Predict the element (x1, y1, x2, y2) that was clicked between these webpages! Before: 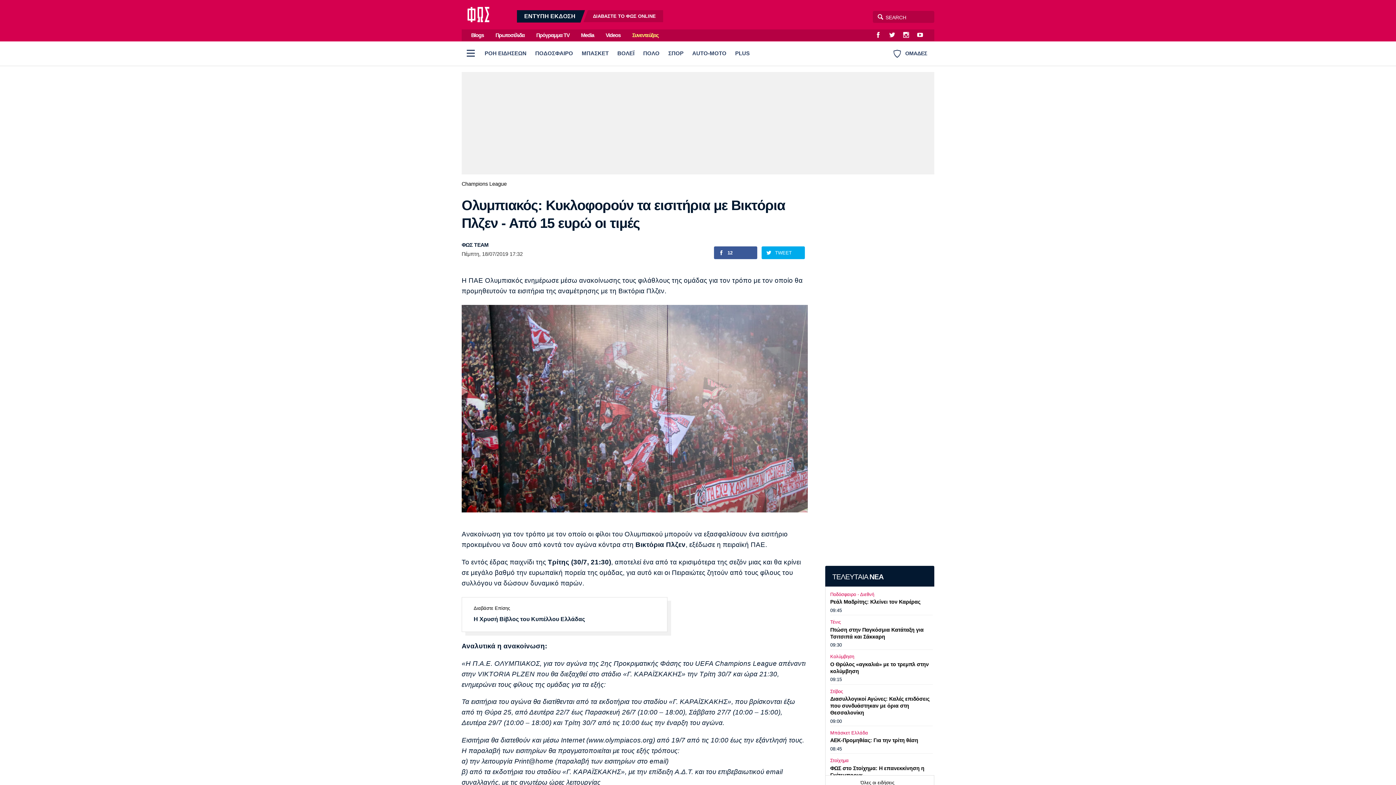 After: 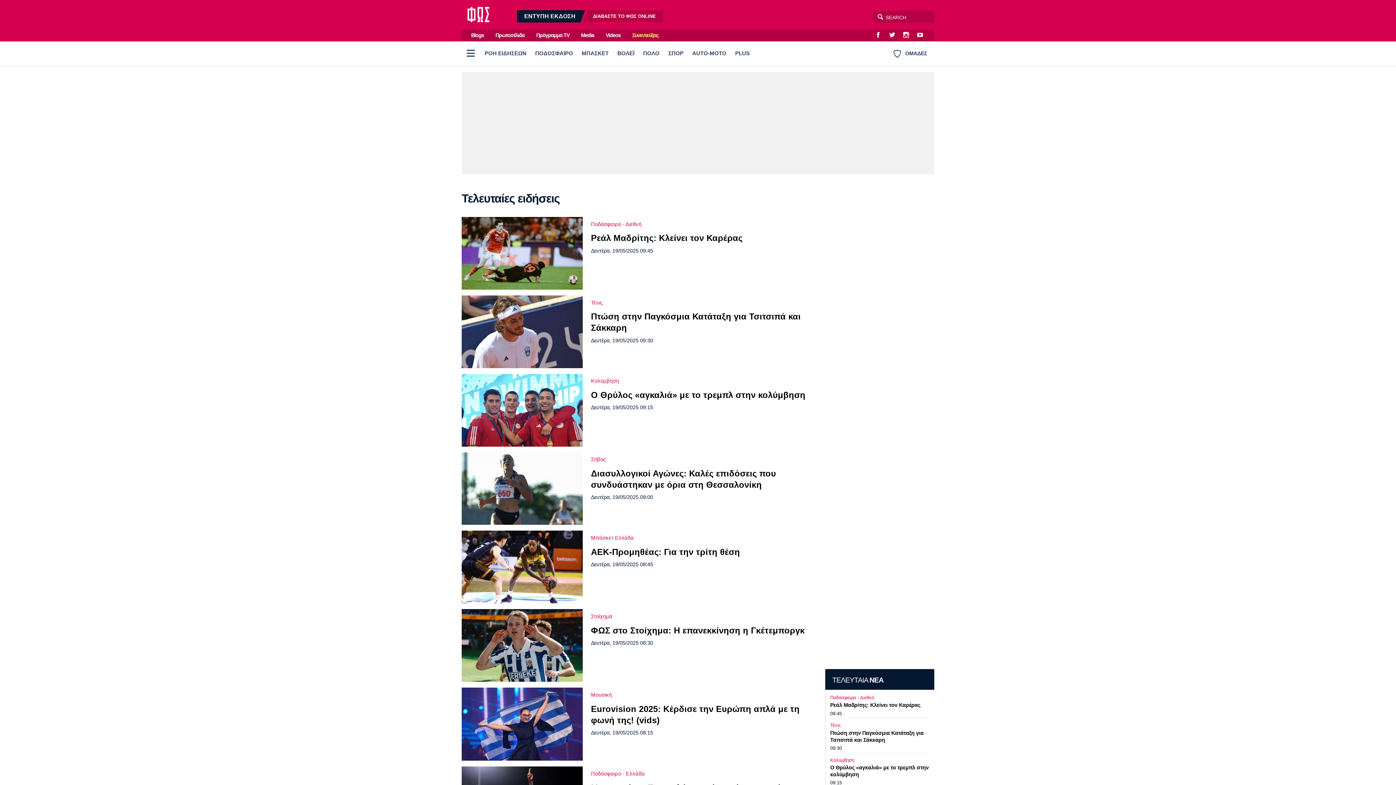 Action: label: Όλες οι ειδήσεις bbox: (860, 779, 894, 786)